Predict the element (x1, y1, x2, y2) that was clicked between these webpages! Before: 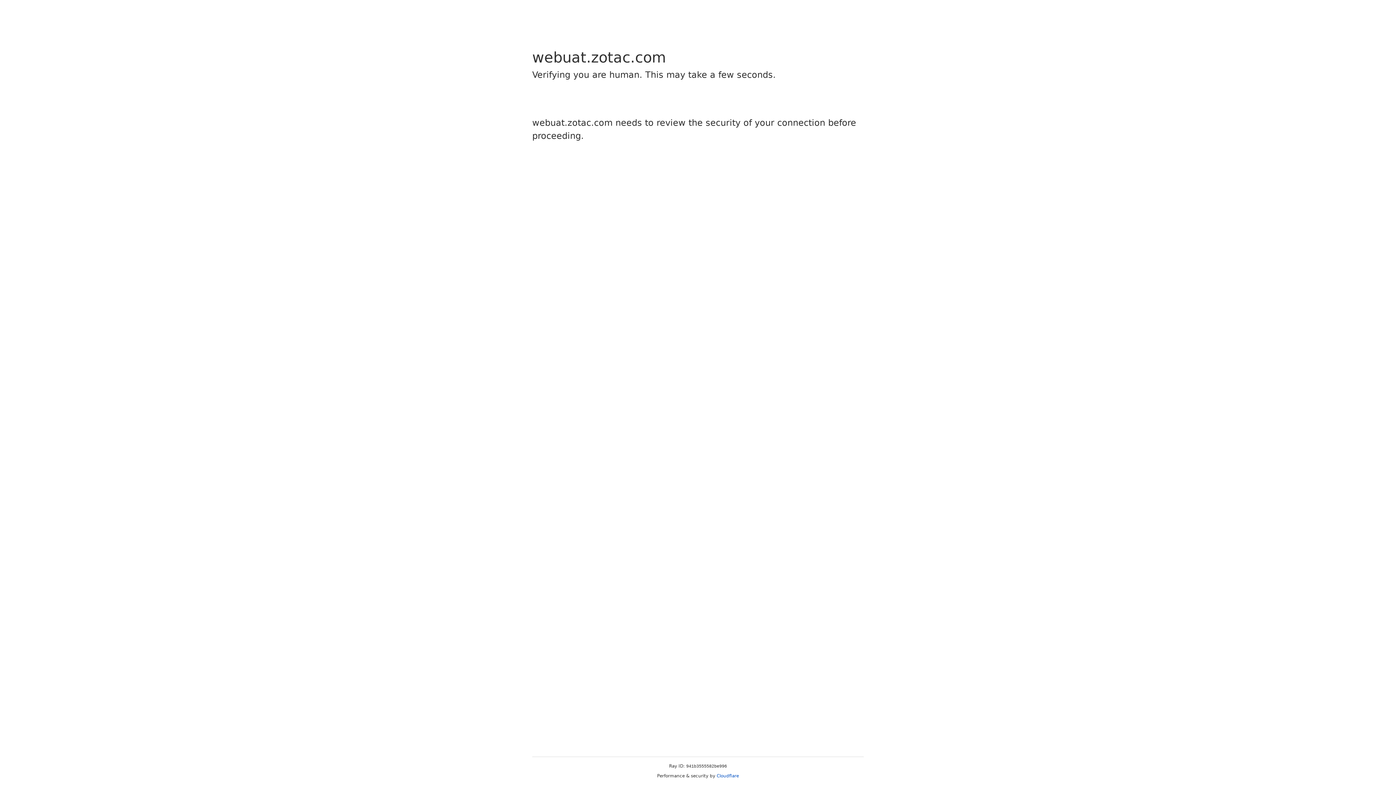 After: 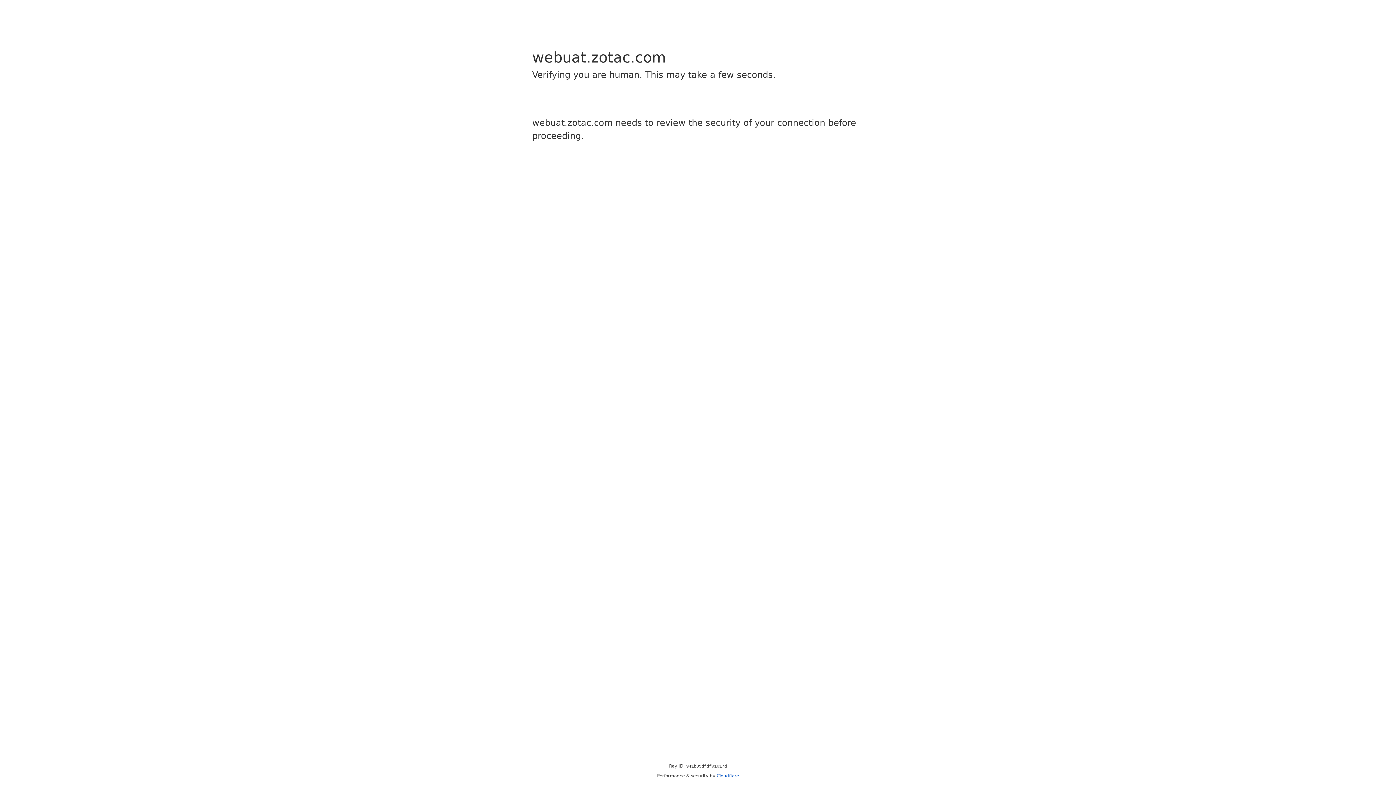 Action: bbox: (716, 773, 739, 778) label: Cloudflare